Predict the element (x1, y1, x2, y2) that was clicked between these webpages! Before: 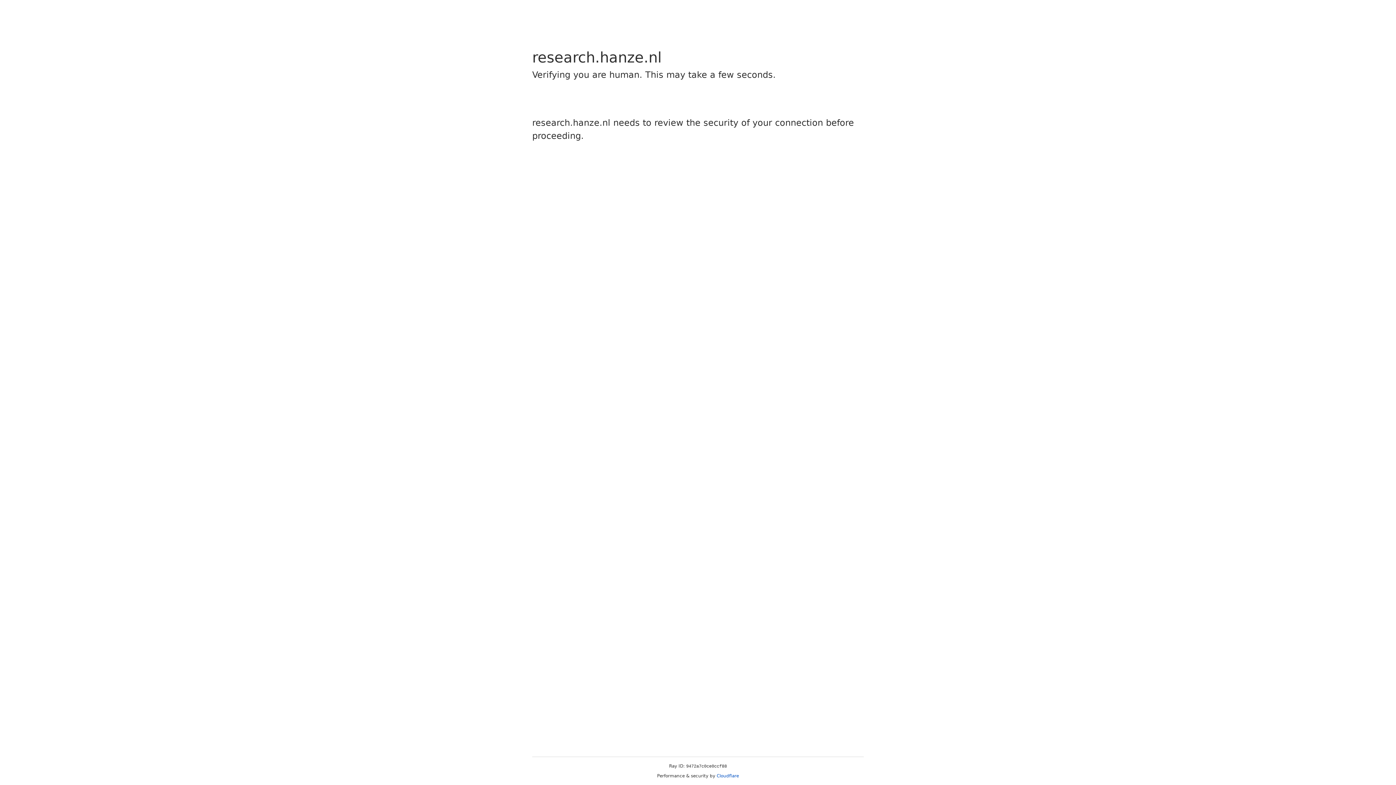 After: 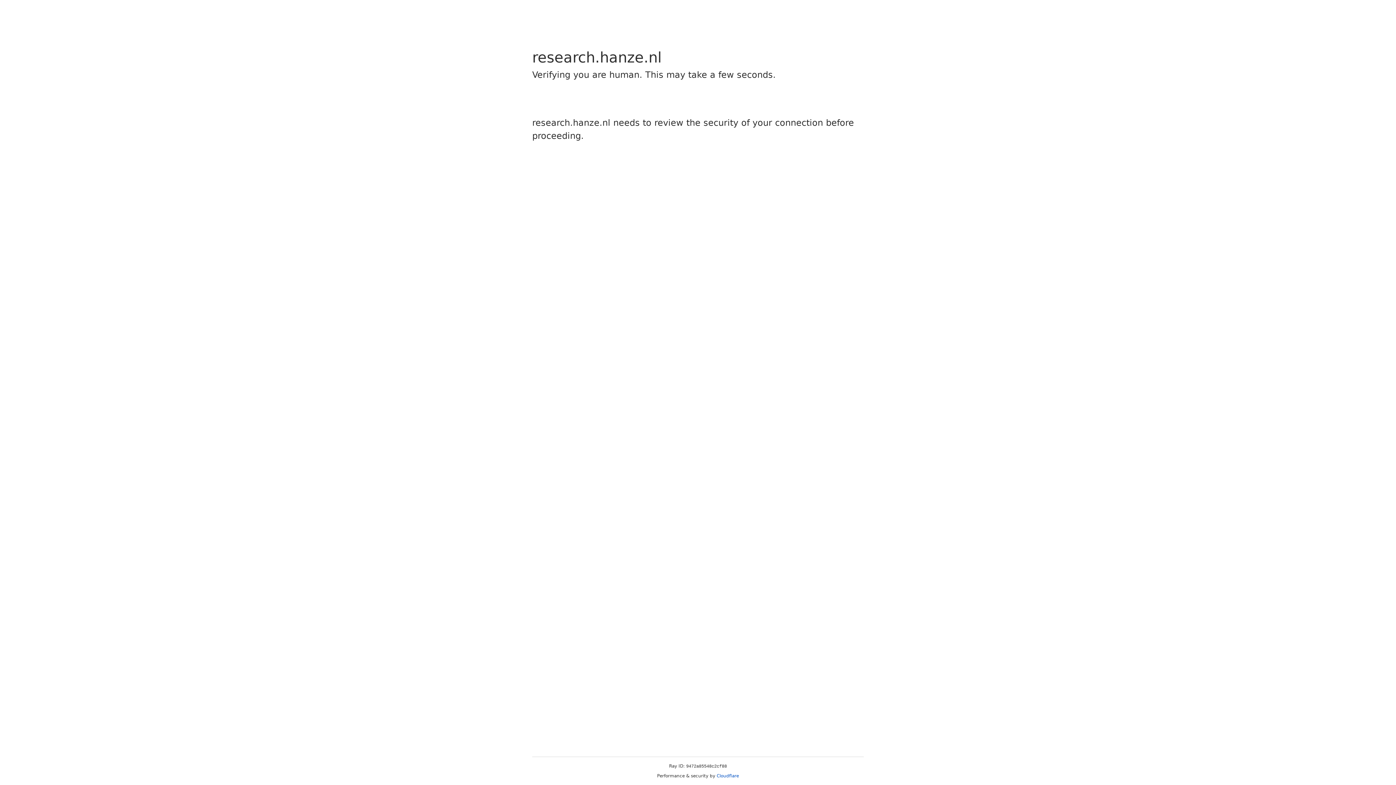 Action: bbox: (716, 773, 739, 778) label: Cloudflare